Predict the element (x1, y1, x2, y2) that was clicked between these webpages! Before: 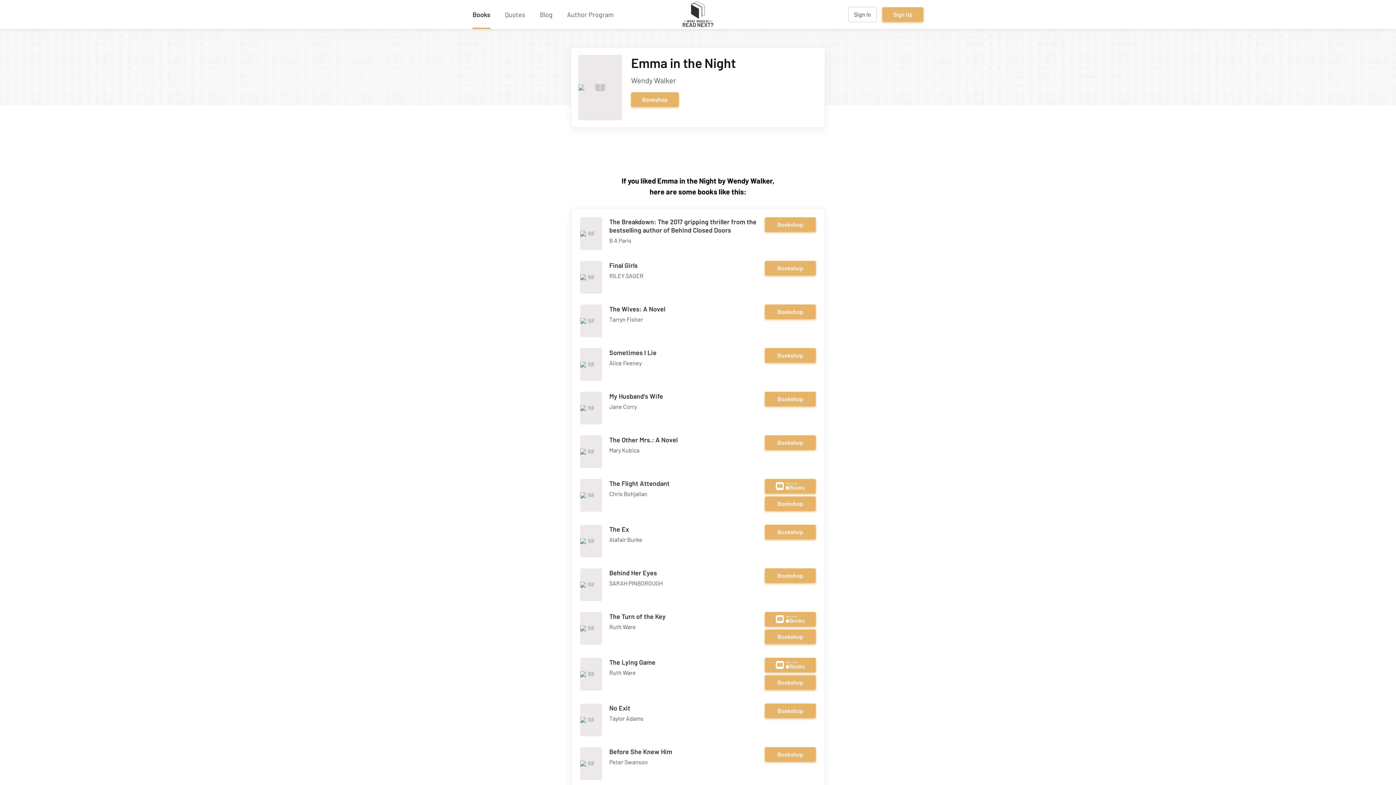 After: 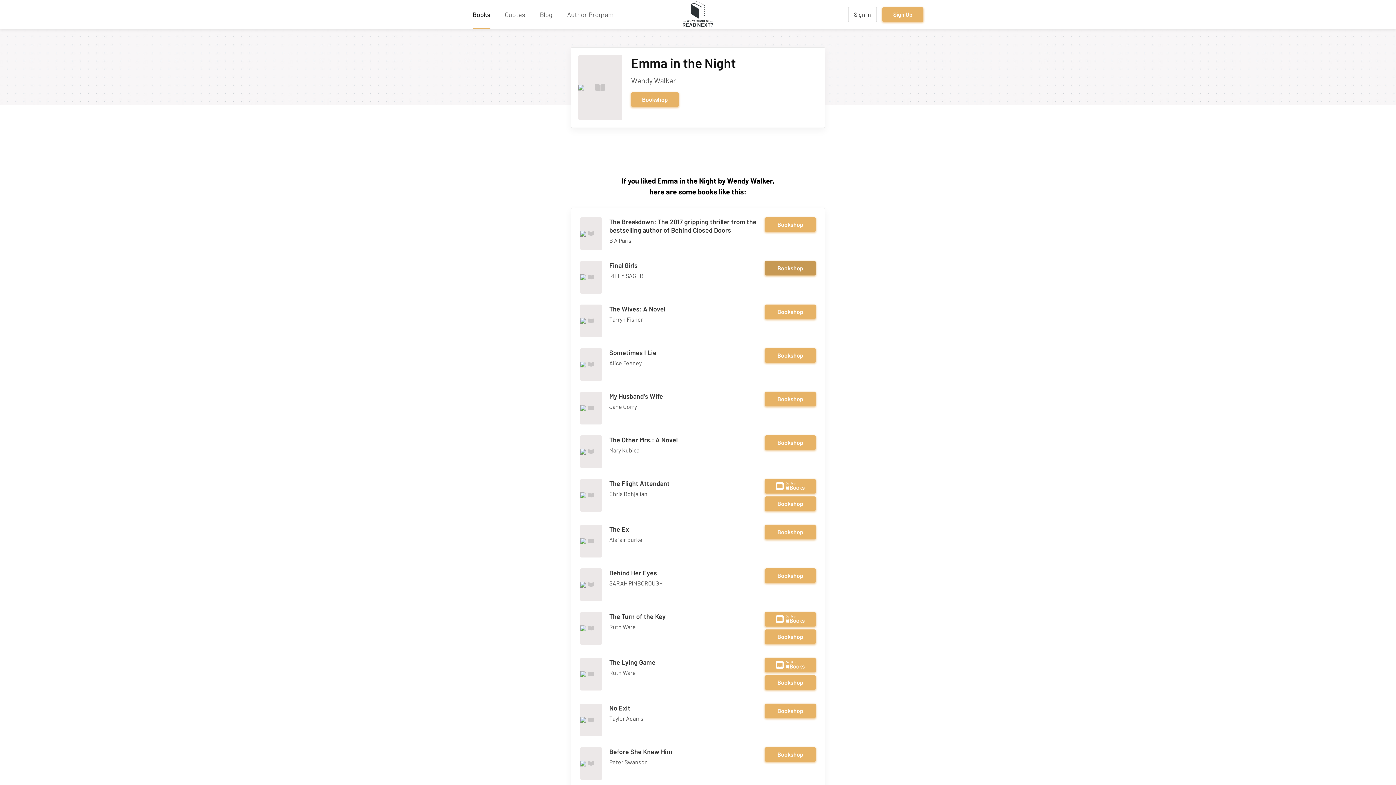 Action: label: Bookshop bbox: (765, 261, 816, 275)